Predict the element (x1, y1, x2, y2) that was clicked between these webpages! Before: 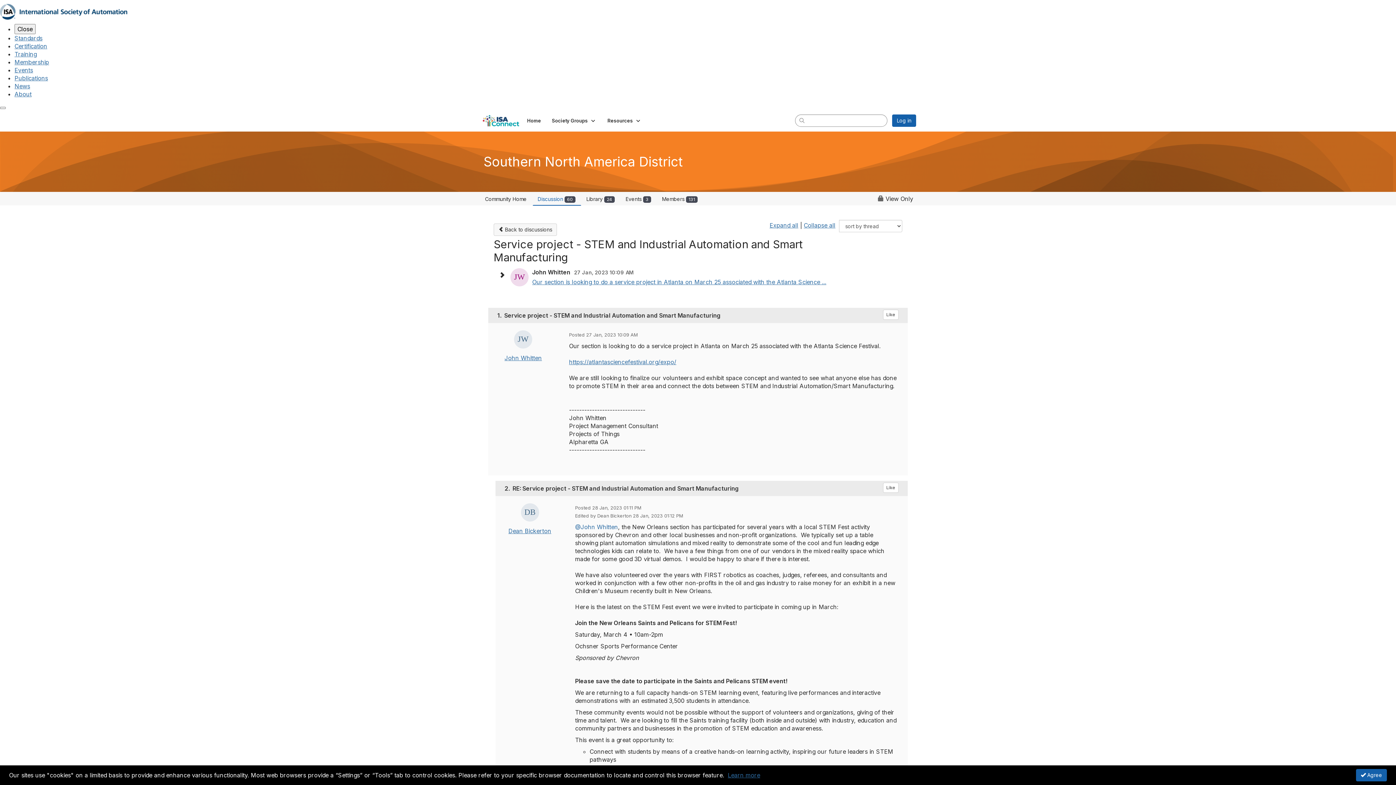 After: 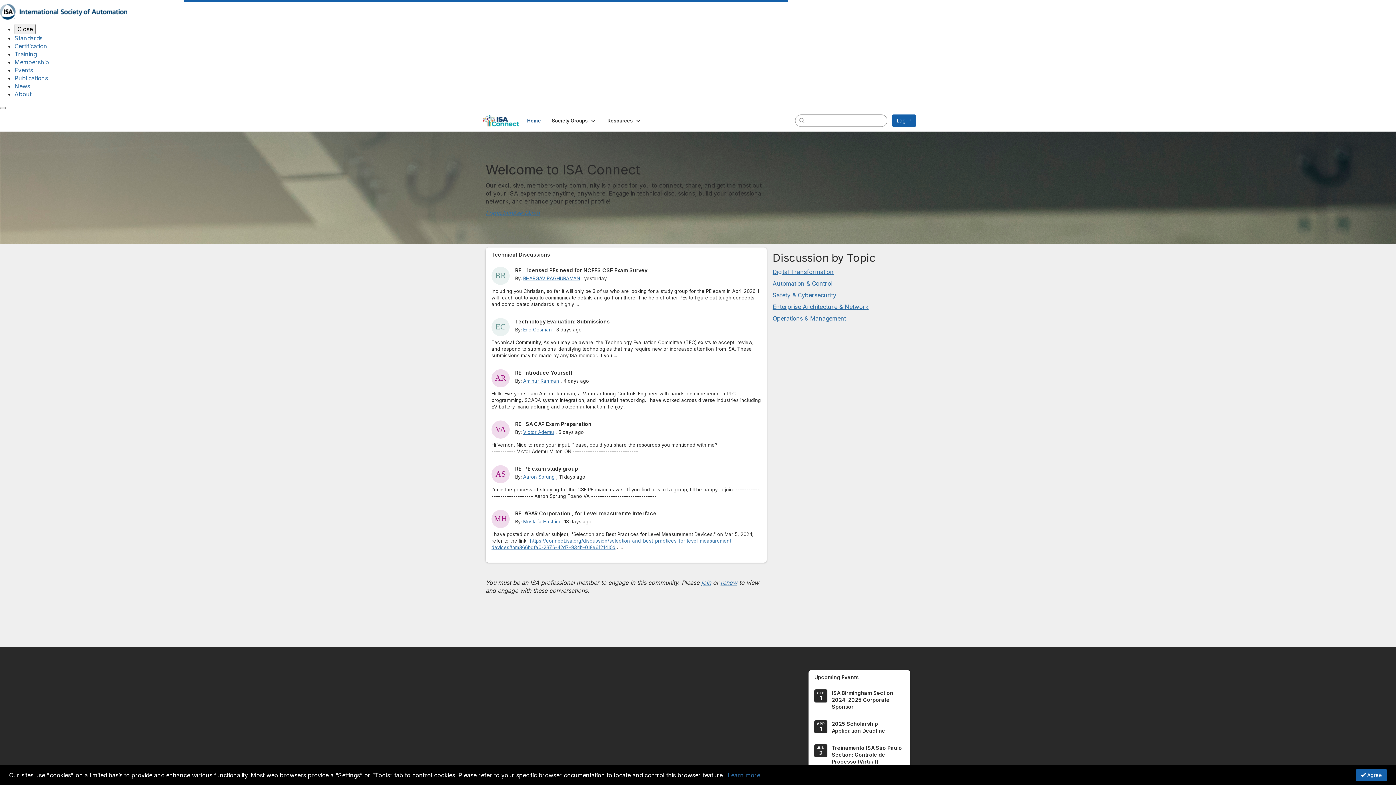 Action: bbox: (482, 117, 519, 123)